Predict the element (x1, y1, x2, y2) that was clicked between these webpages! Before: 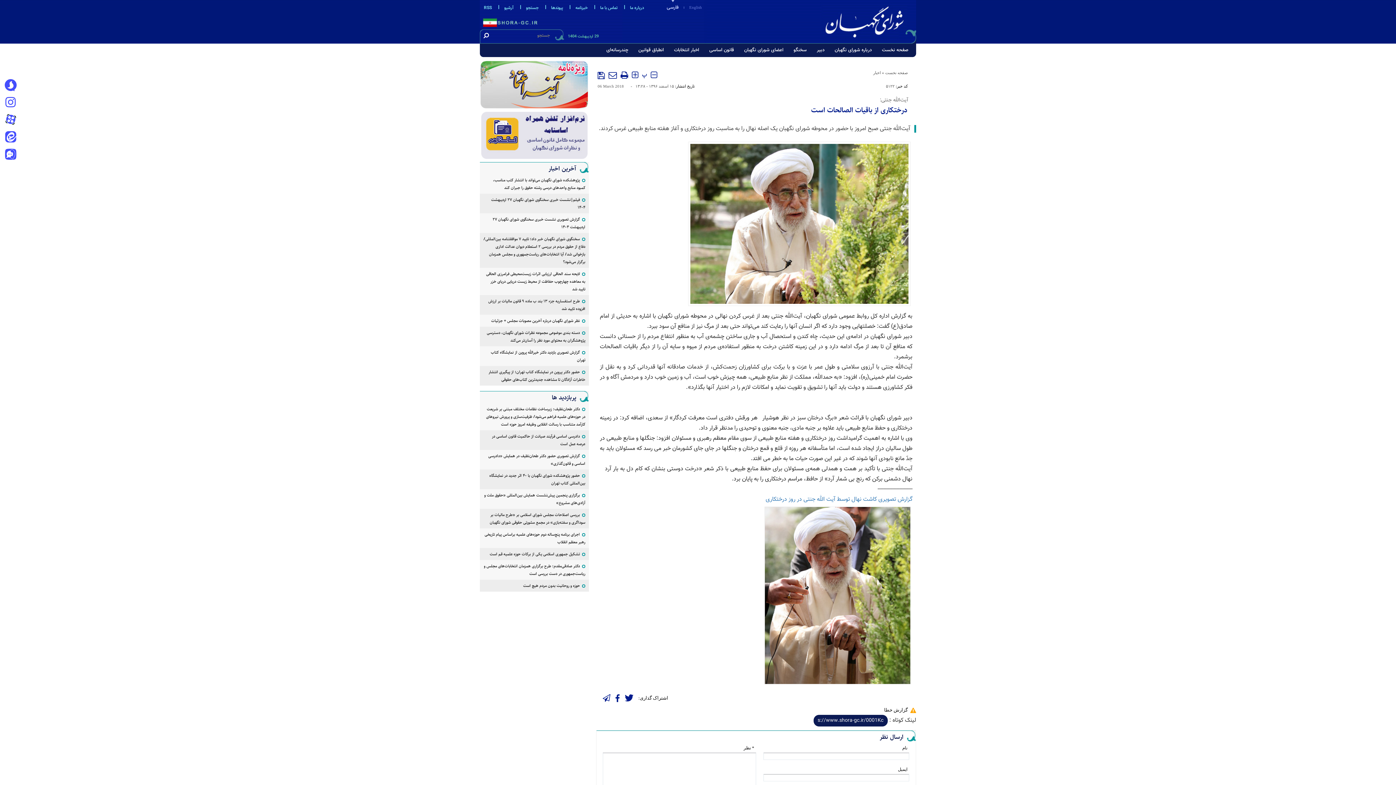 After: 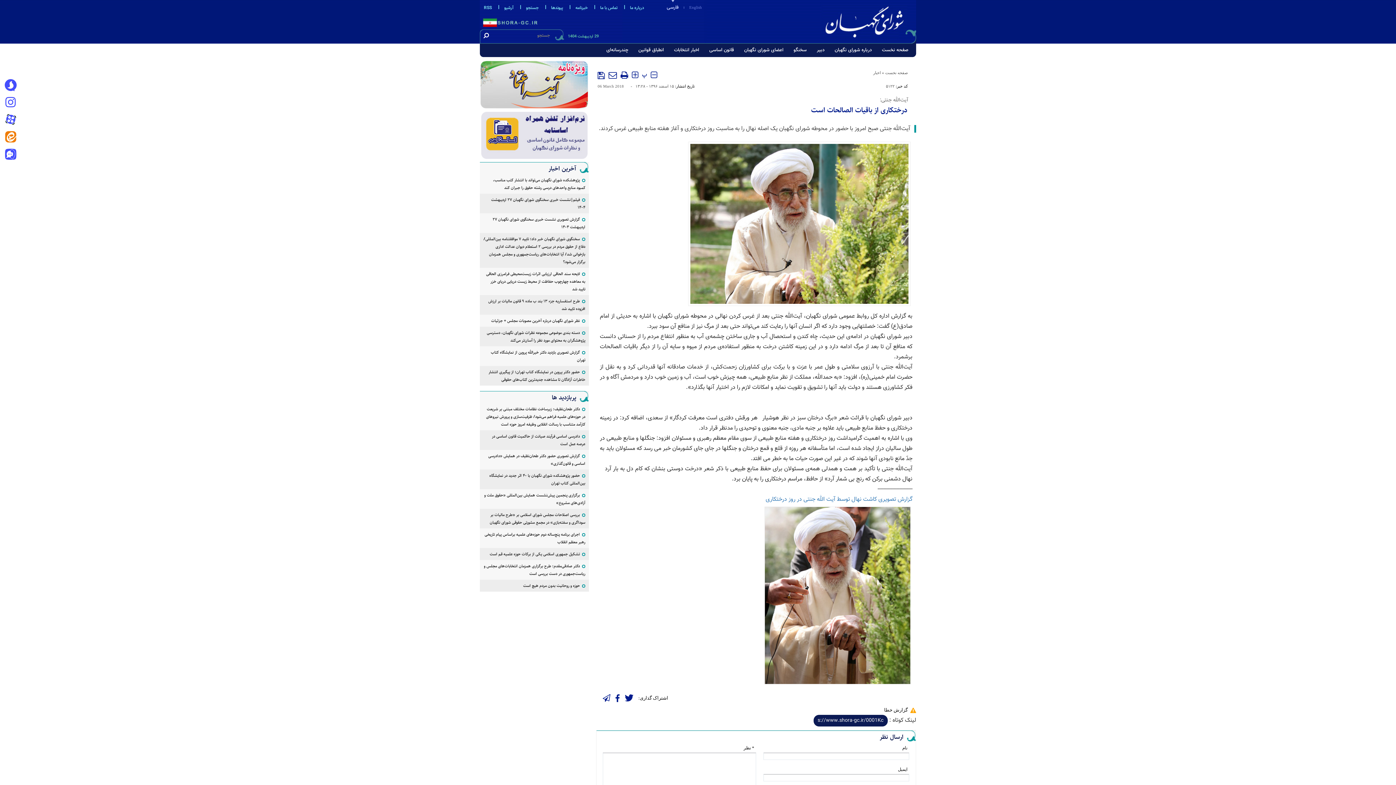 Action: bbox: (4, 131, 17, 144)